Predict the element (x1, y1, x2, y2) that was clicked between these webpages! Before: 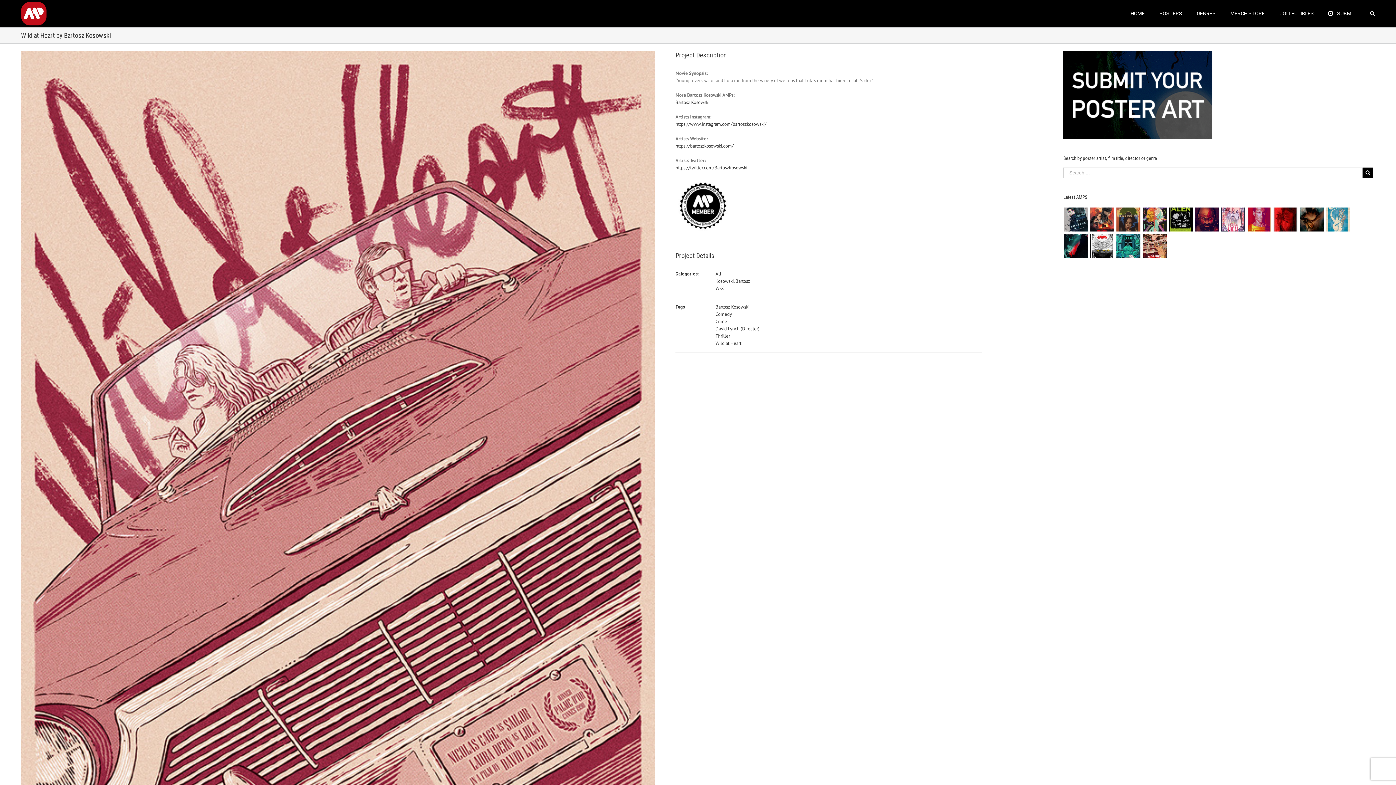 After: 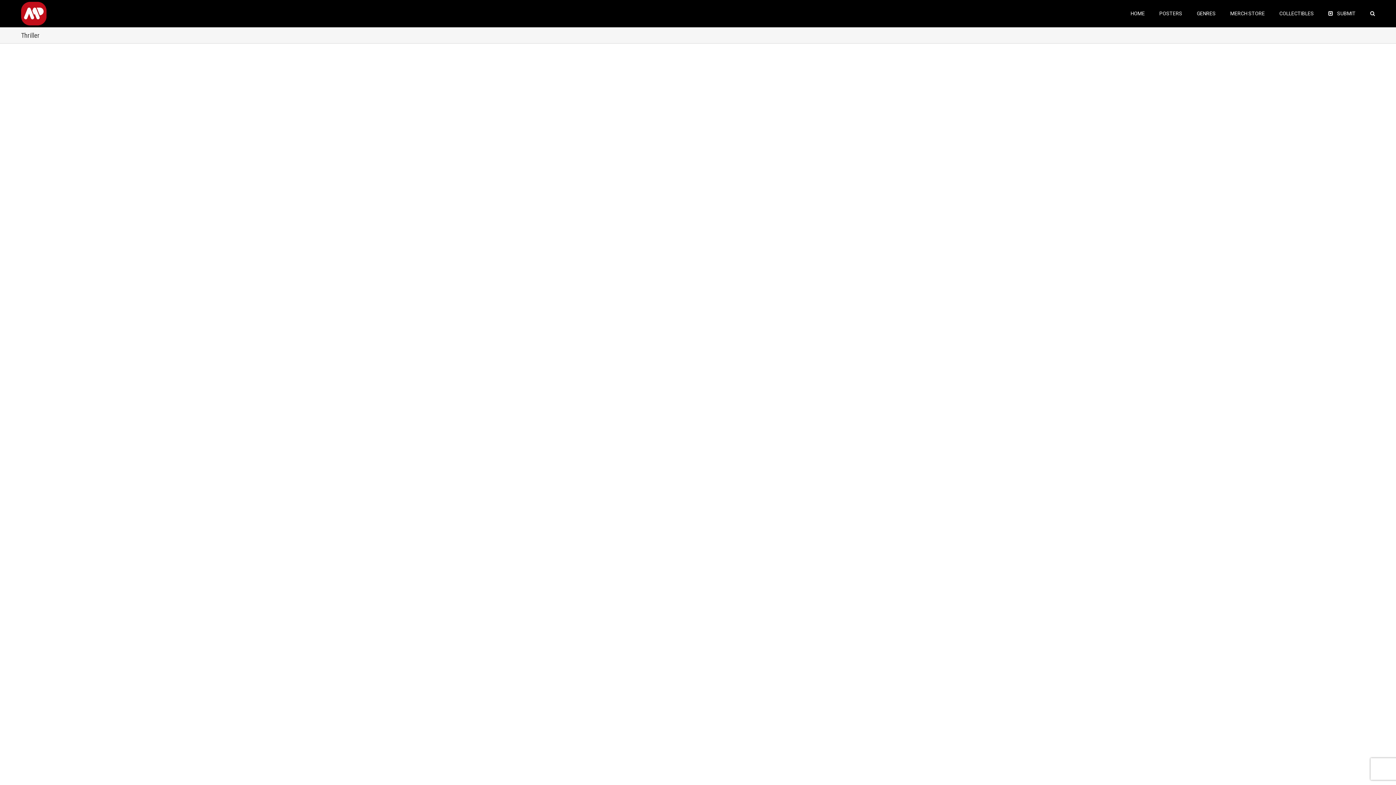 Action: bbox: (715, 333, 730, 339) label: Thriller